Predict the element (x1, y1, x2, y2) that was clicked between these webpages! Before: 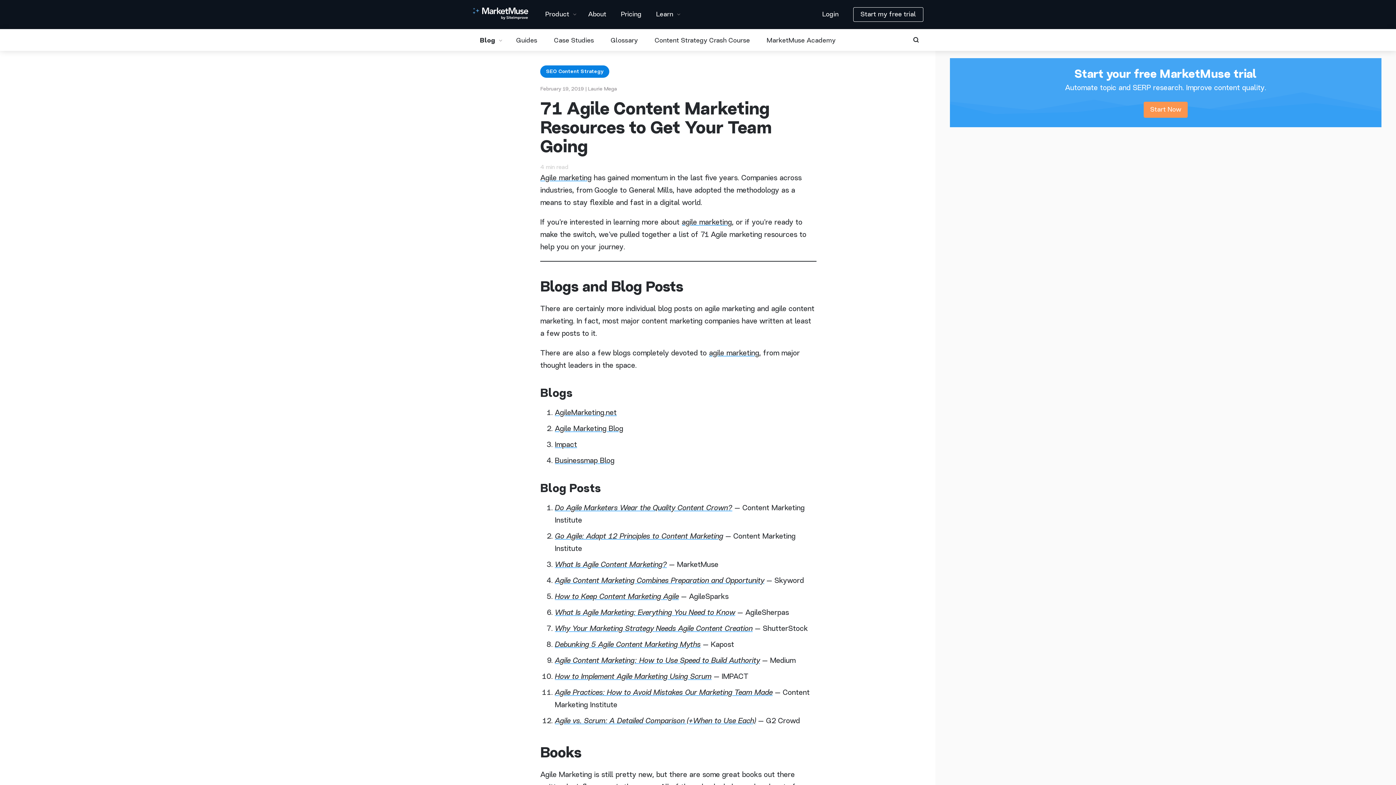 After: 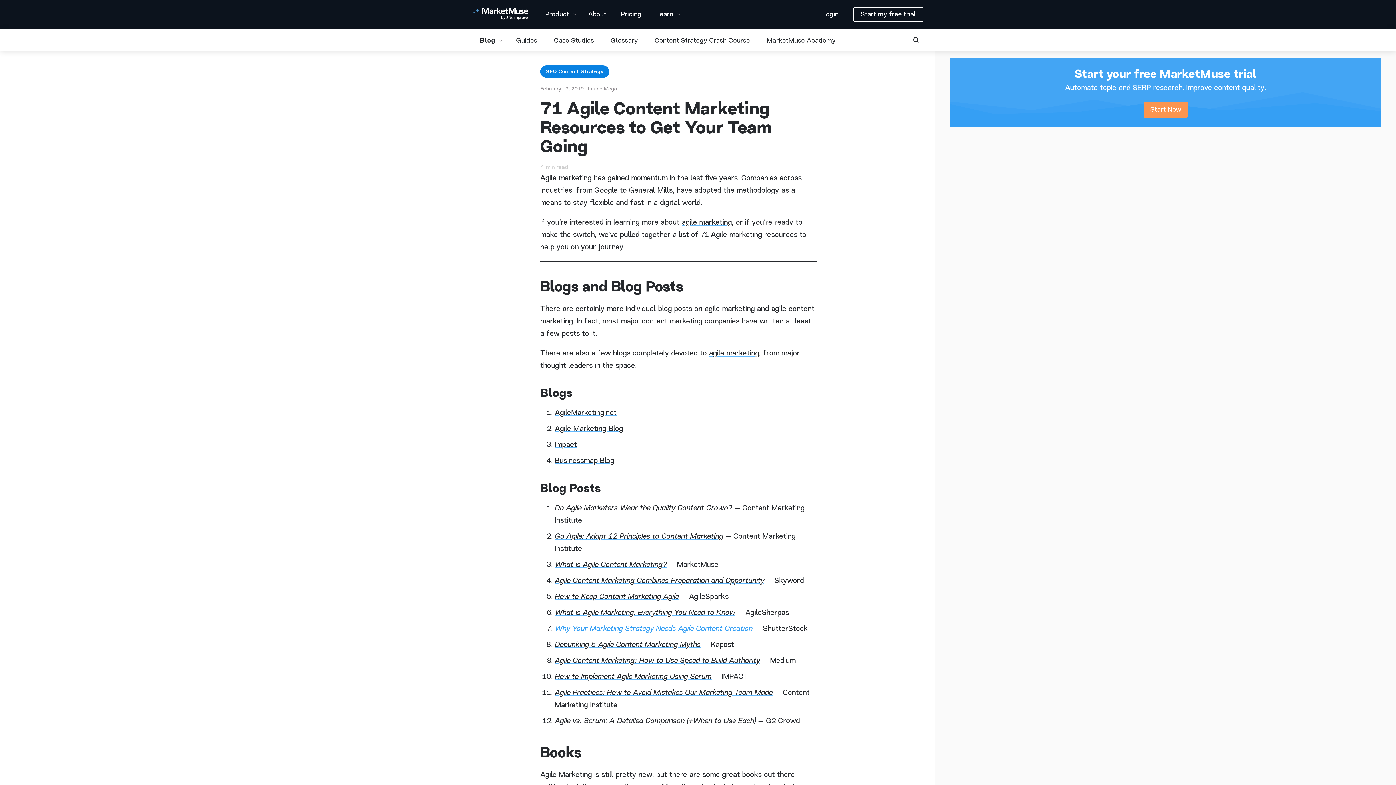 Action: bbox: (555, 625, 752, 633) label: Why Your Marketing Strategy Needs Agile Content Creation